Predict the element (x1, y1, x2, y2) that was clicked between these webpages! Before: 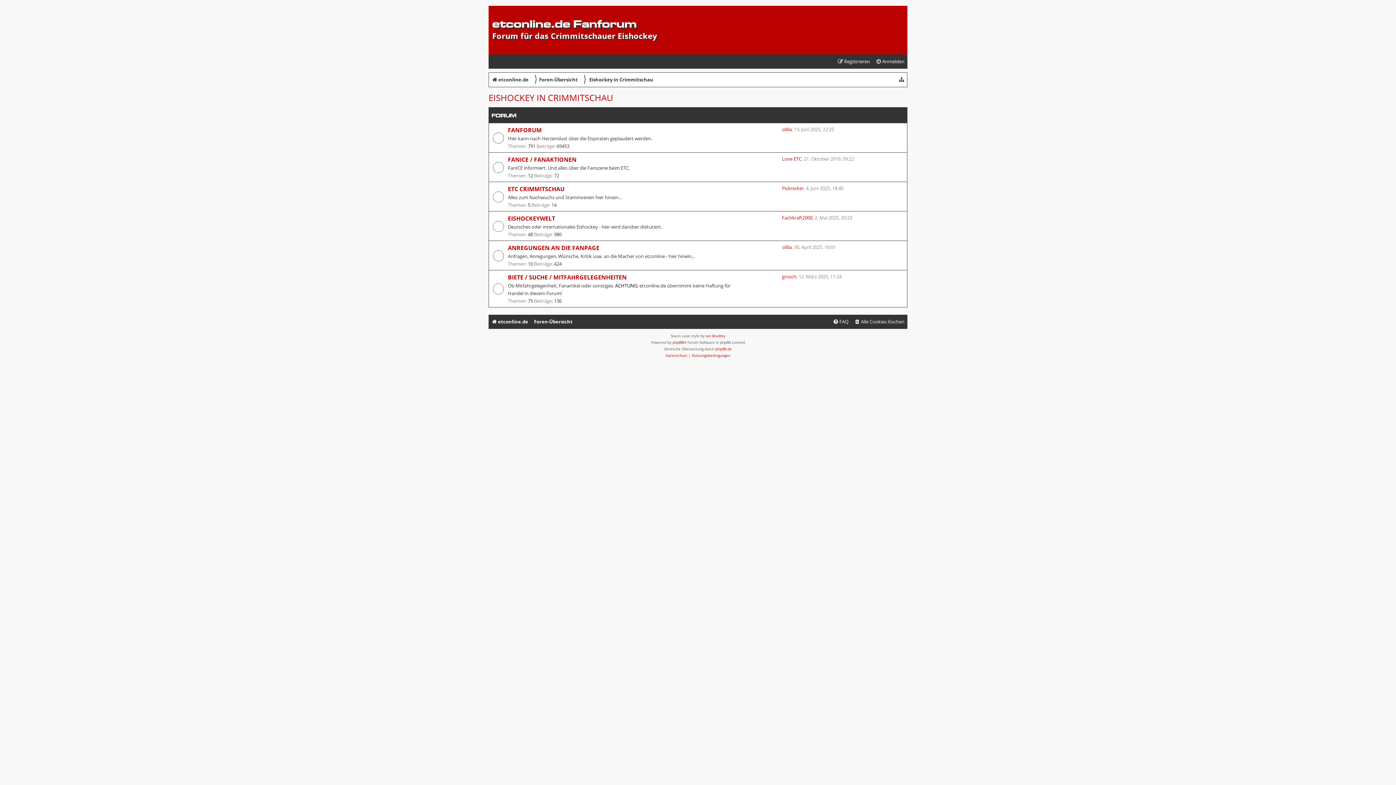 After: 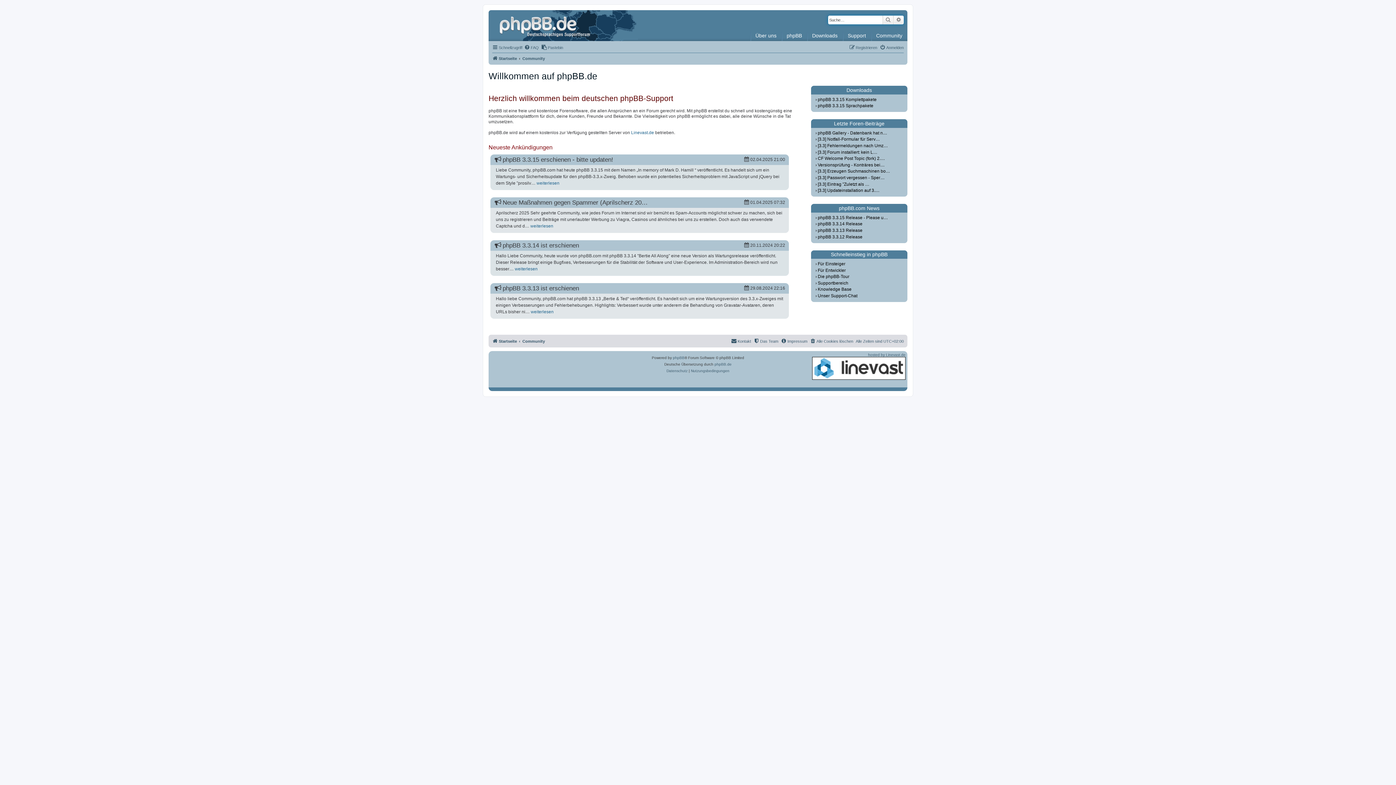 Action: bbox: (715, 345, 732, 352) label: phpBB.de